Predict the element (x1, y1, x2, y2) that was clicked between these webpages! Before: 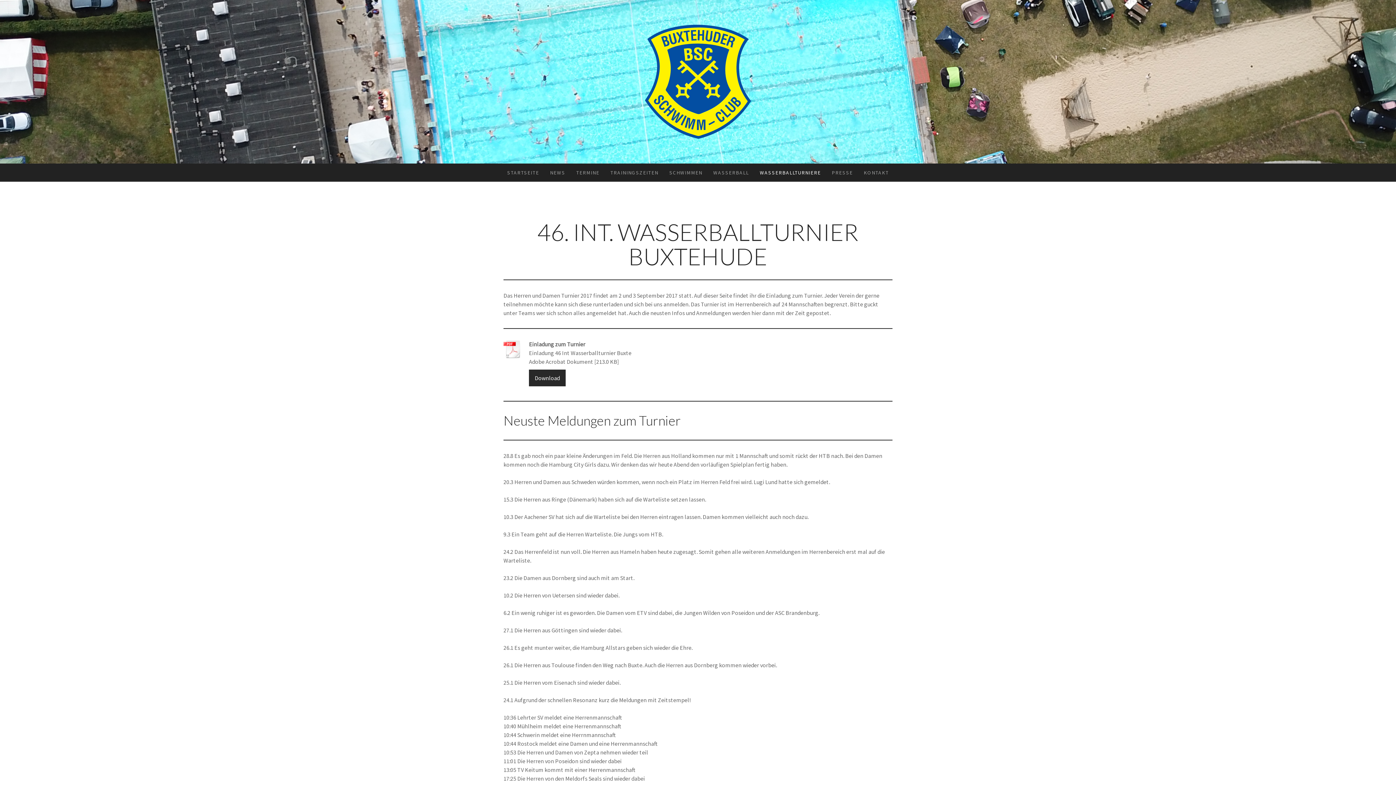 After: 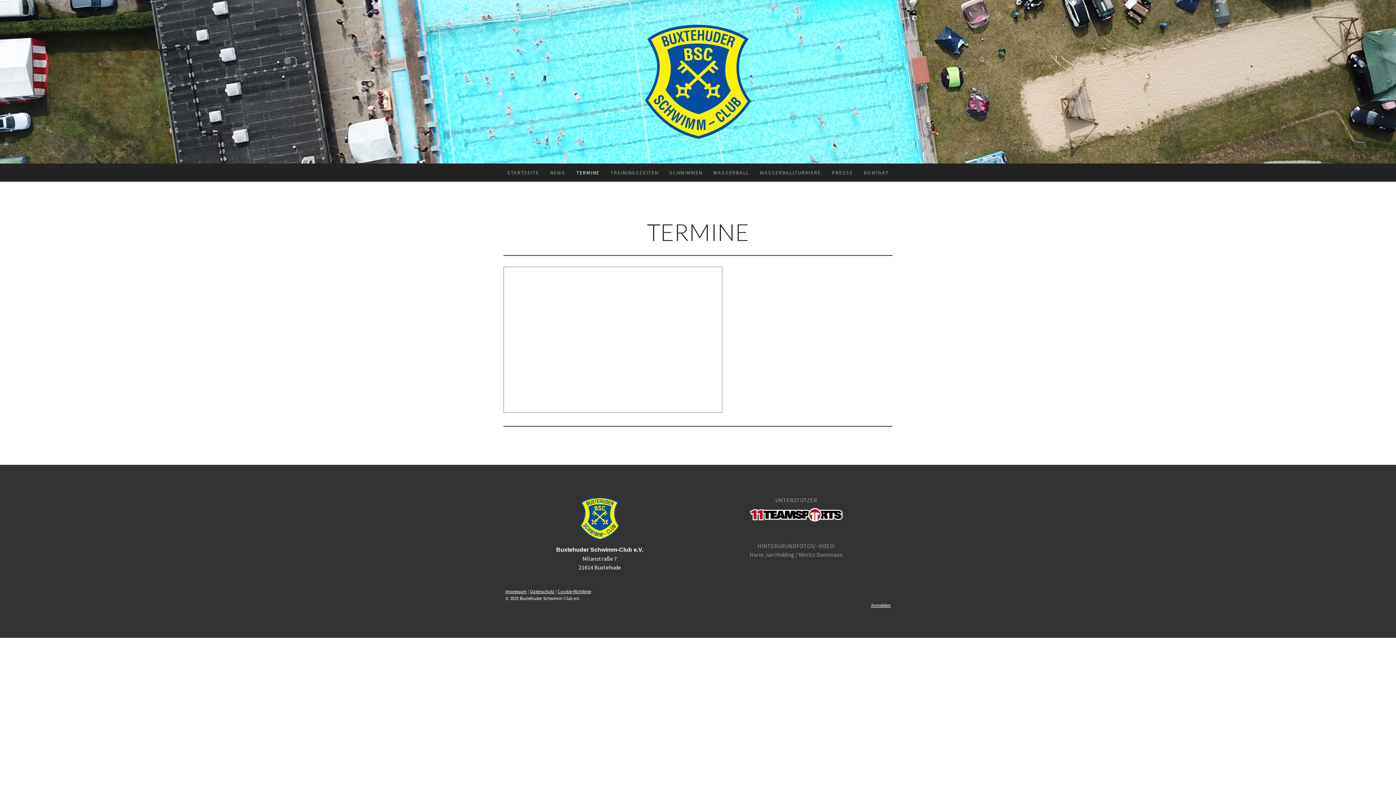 Action: label: TERMINE bbox: (570, 163, 605, 181)